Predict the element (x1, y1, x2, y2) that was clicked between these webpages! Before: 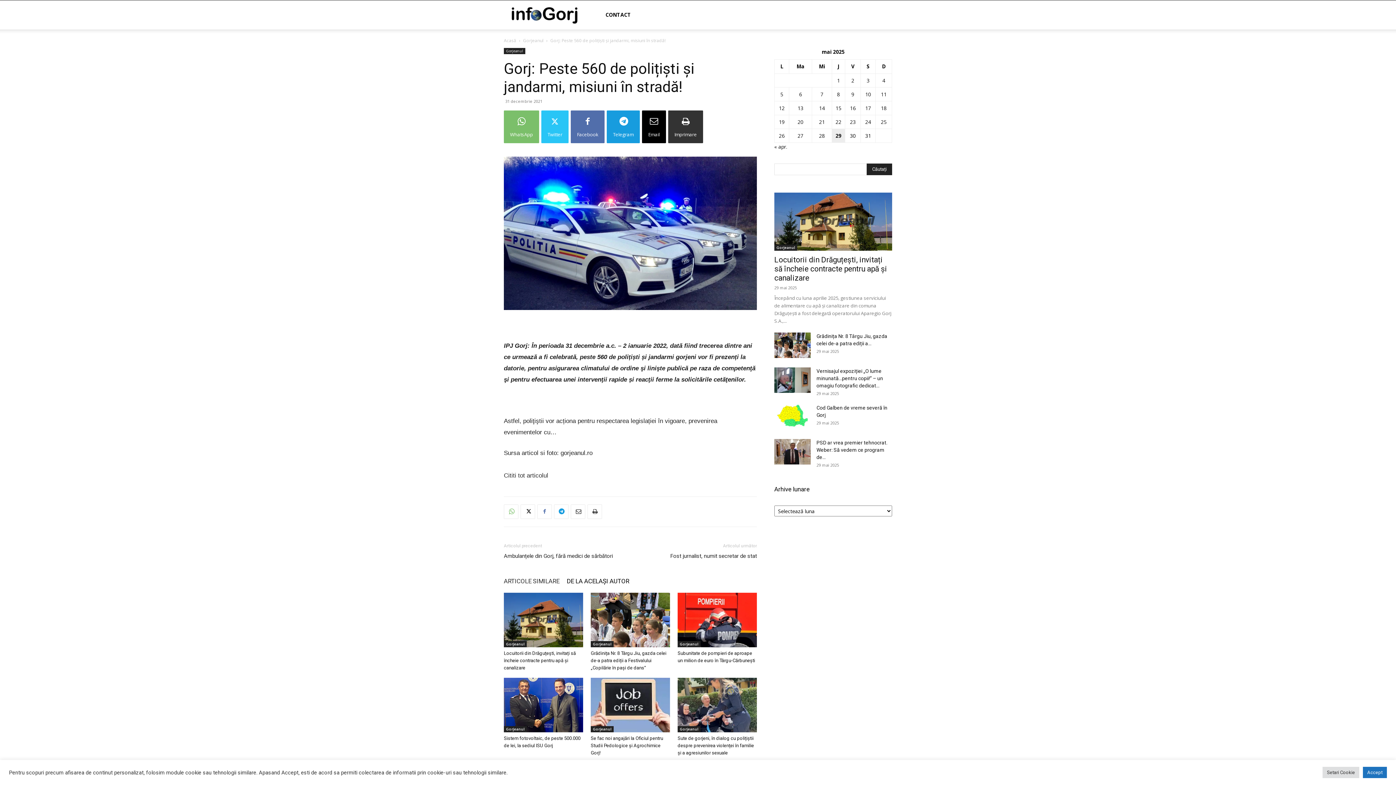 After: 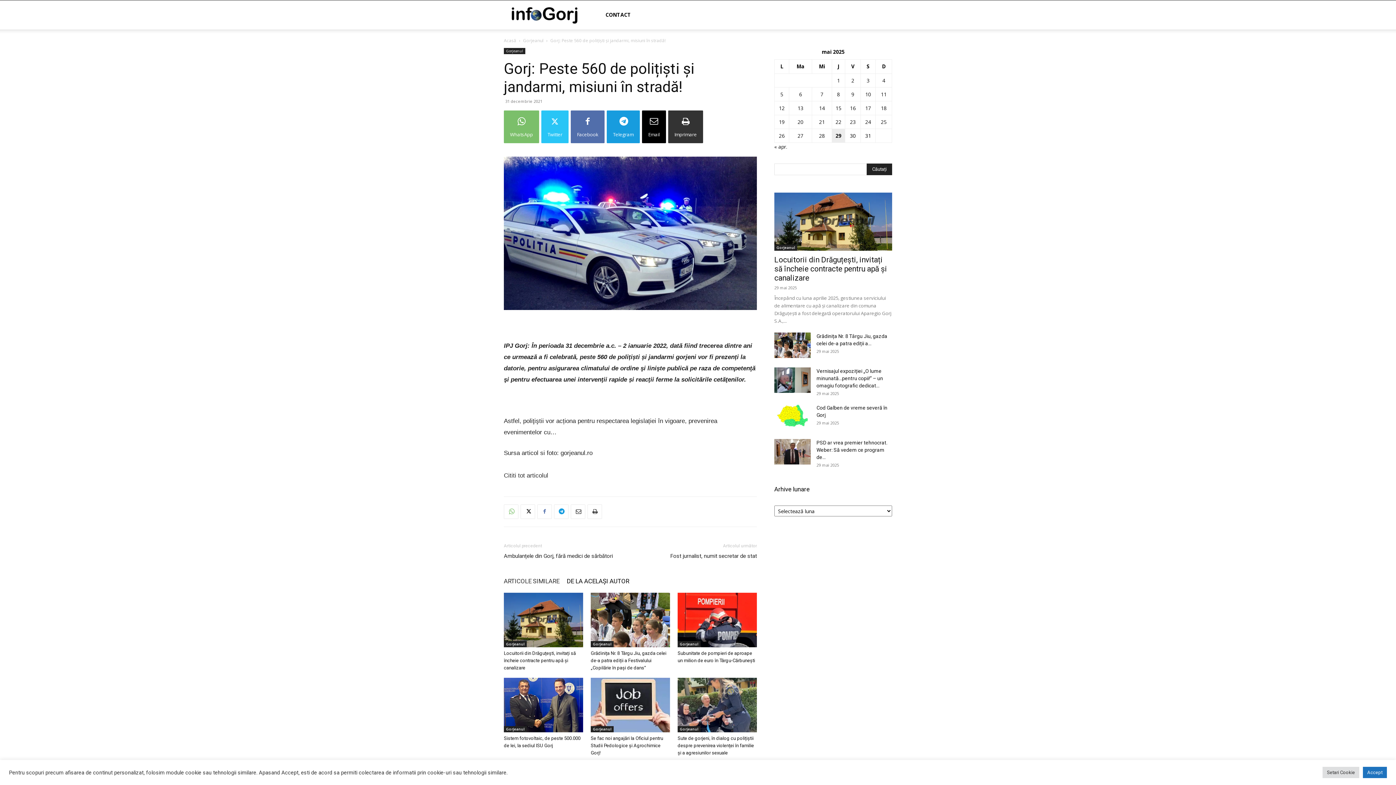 Action: bbox: (504, 575, 566, 587) label: ARTICOLE SIMILARE